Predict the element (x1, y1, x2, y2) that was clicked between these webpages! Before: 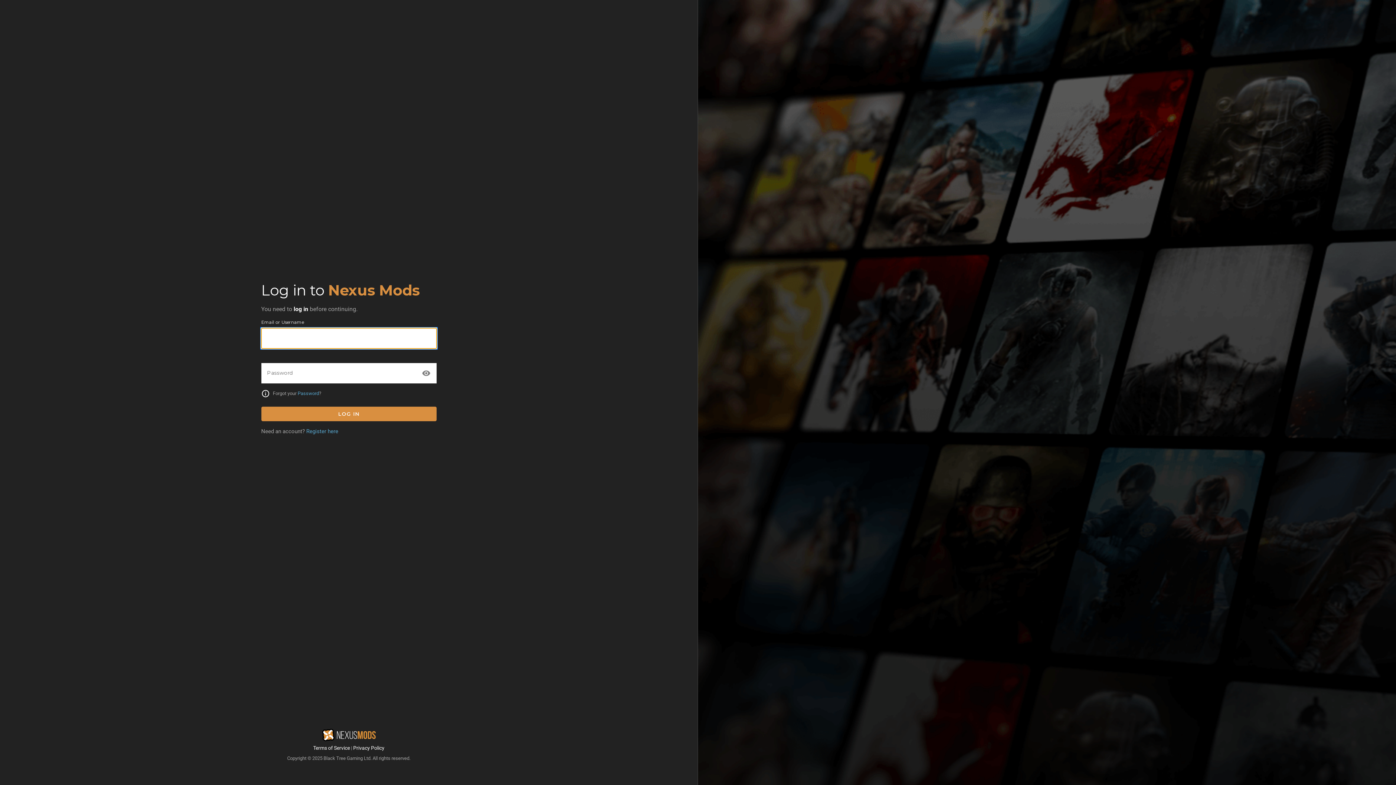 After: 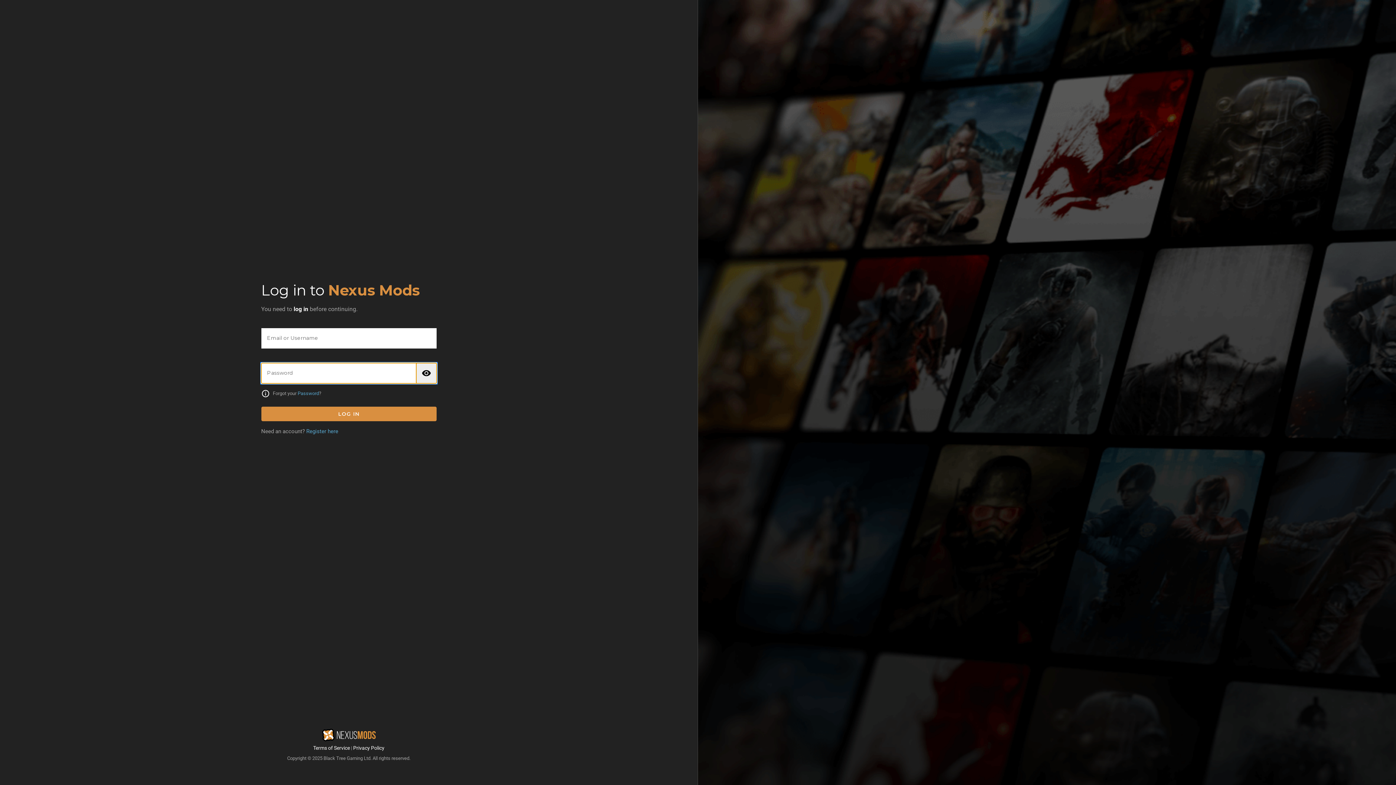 Action: bbox: (416, 363, 436, 383) label: remove_red_eye